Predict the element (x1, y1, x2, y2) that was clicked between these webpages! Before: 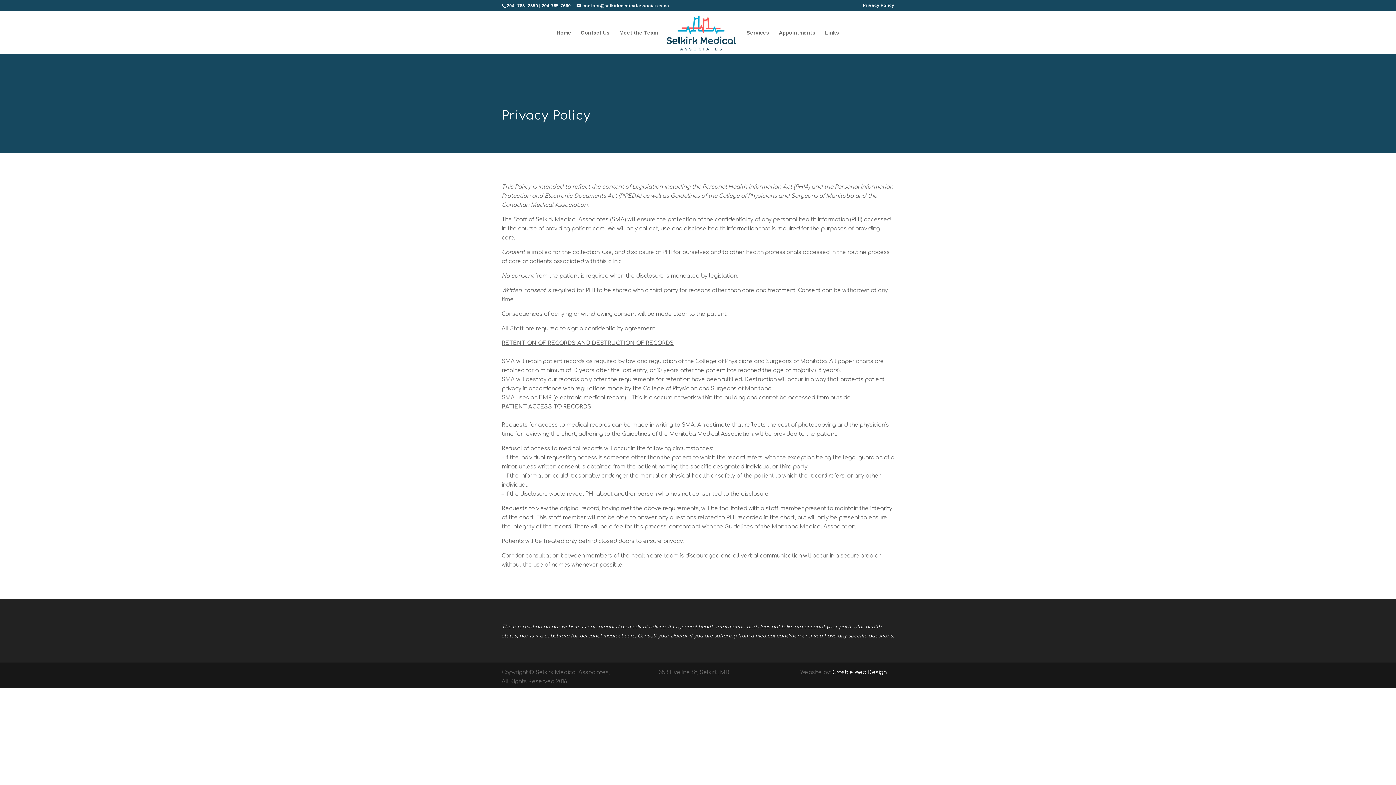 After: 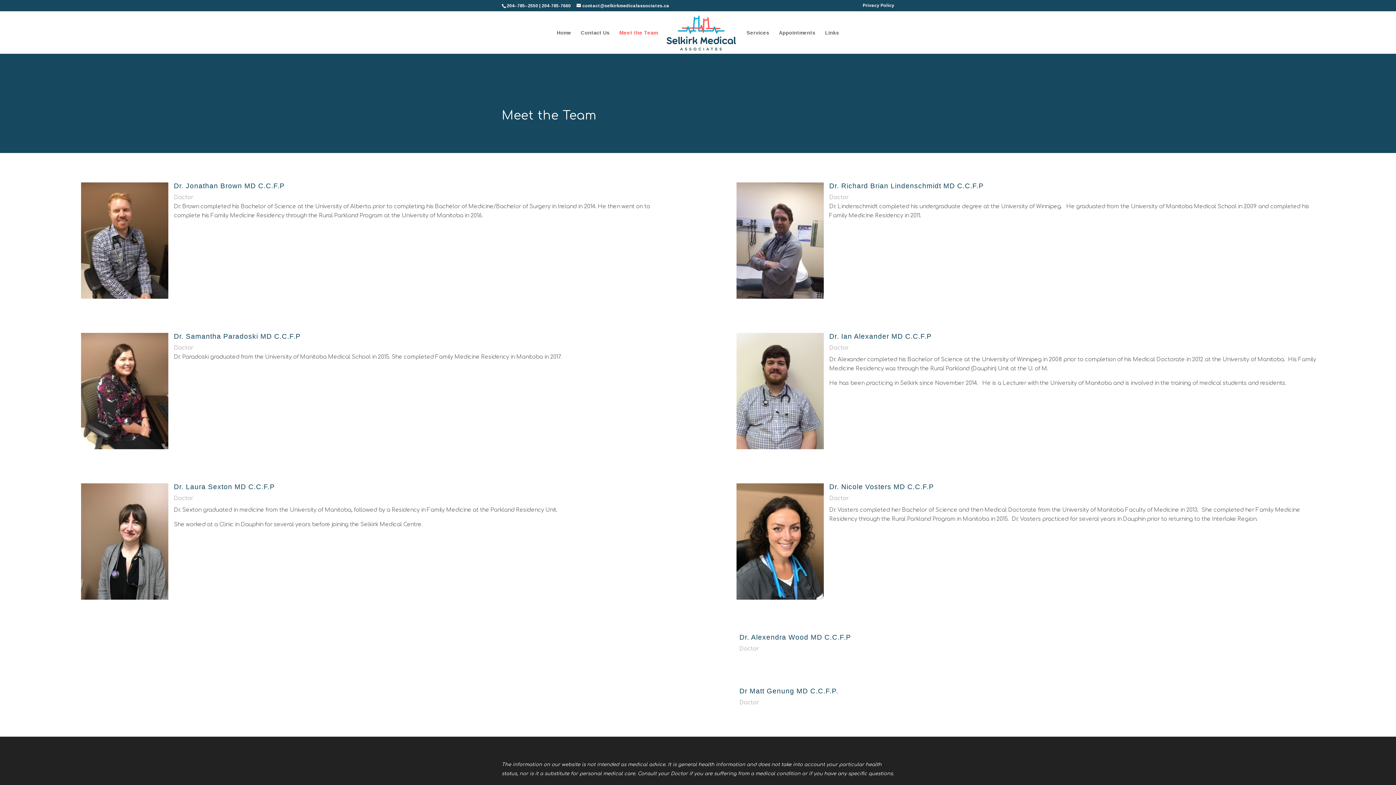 Action: label: Meet the Team bbox: (619, 30, 658, 53)